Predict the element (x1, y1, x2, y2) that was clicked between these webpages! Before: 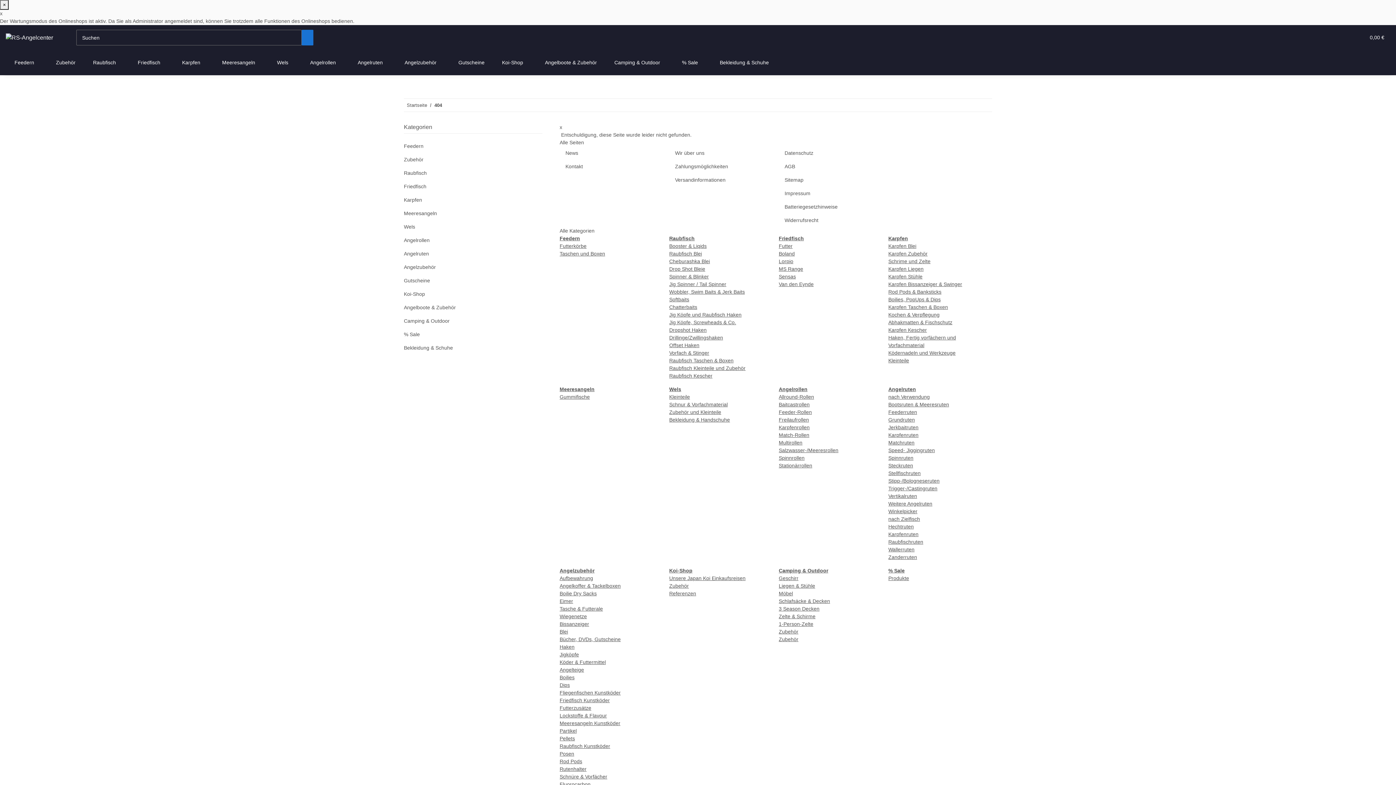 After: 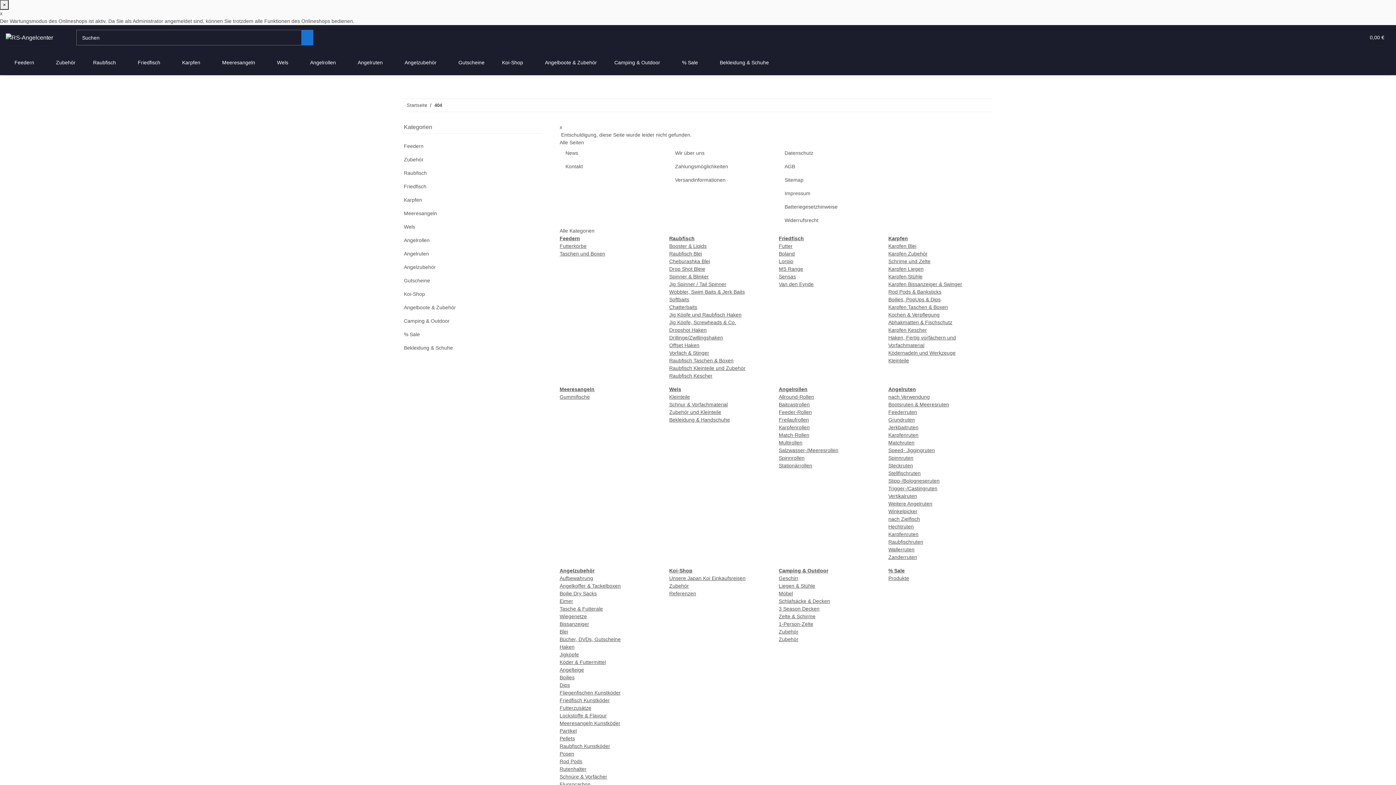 Action: bbox: (404, 180, 542, 193) label: Friedfisch